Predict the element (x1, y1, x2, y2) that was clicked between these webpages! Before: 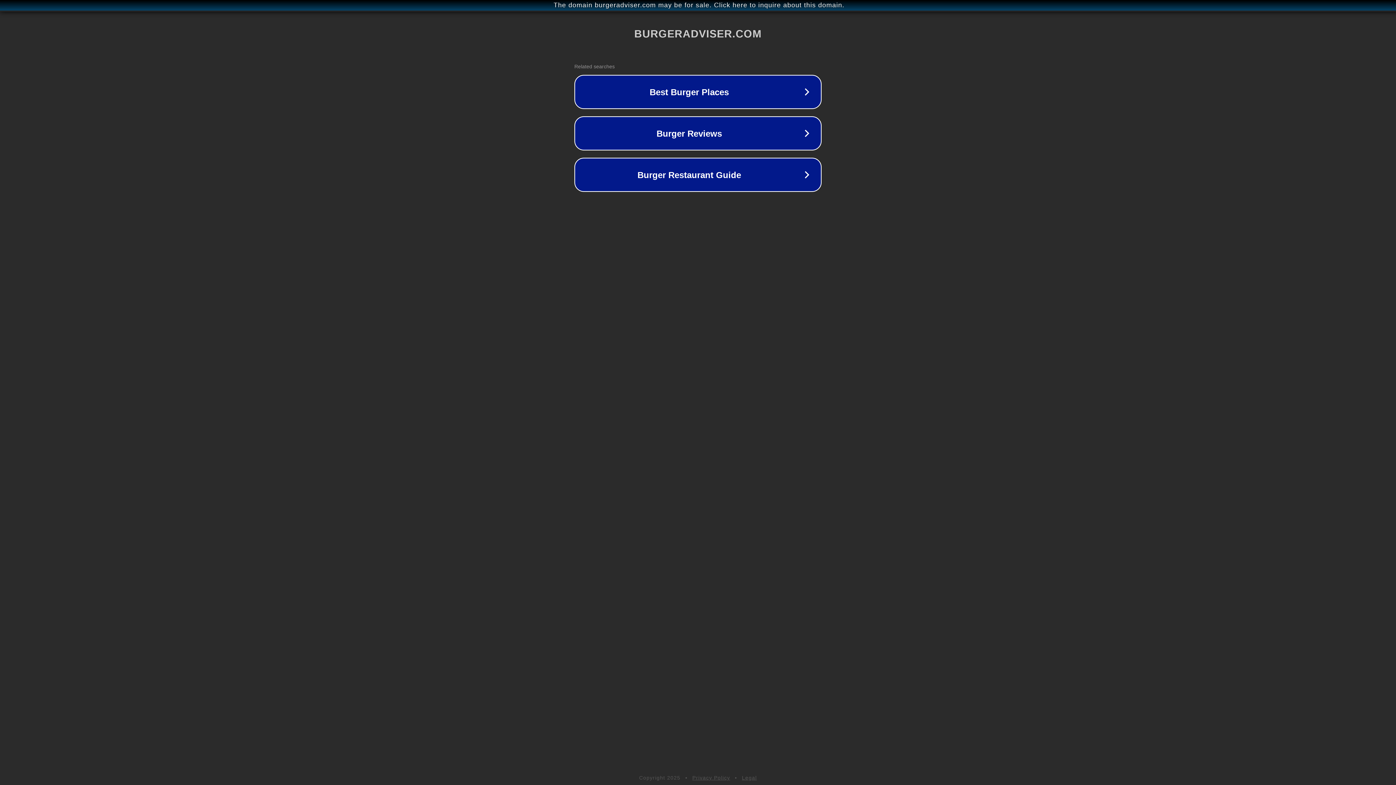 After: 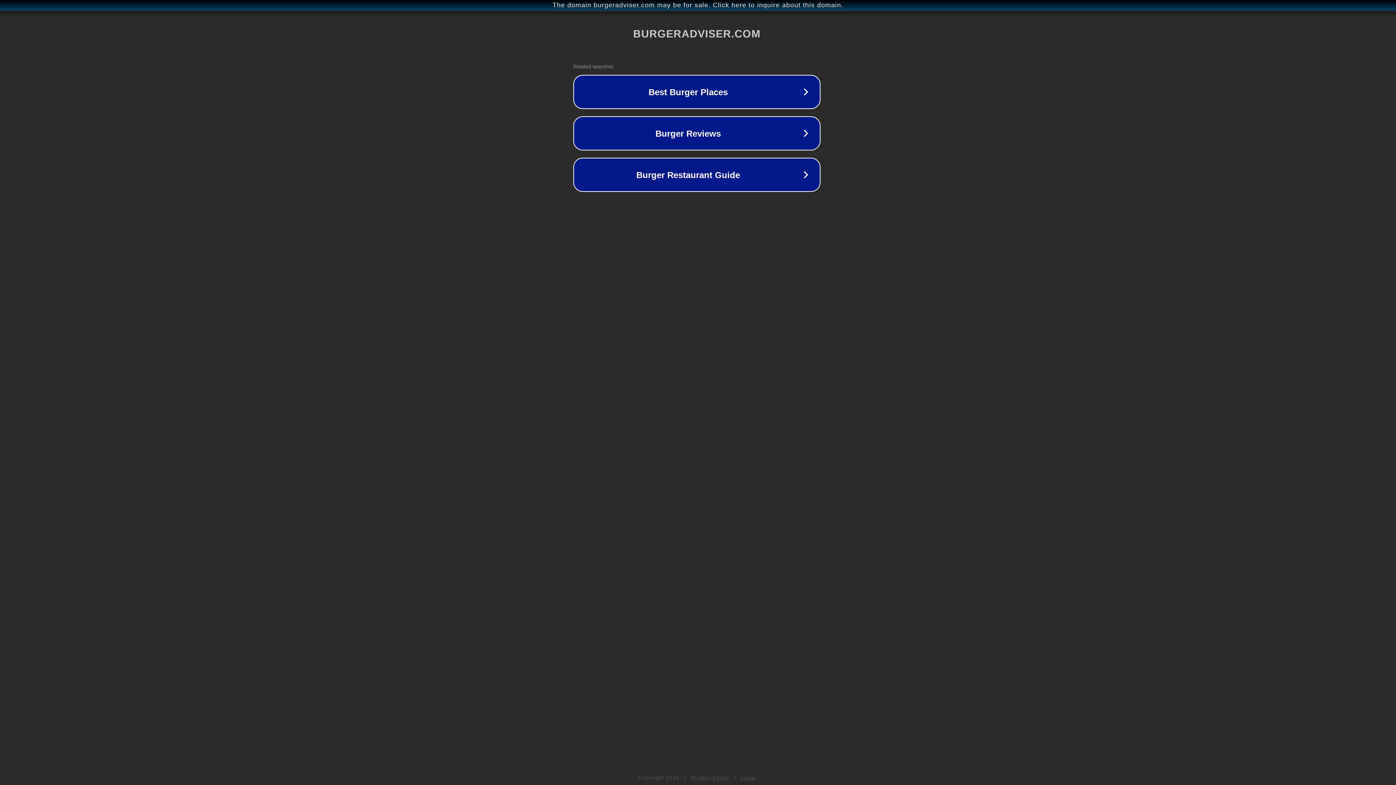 Action: bbox: (1, 1, 1397, 9) label: The domain burgeradviser.com may be for sale. Click here to inquire about this domain.